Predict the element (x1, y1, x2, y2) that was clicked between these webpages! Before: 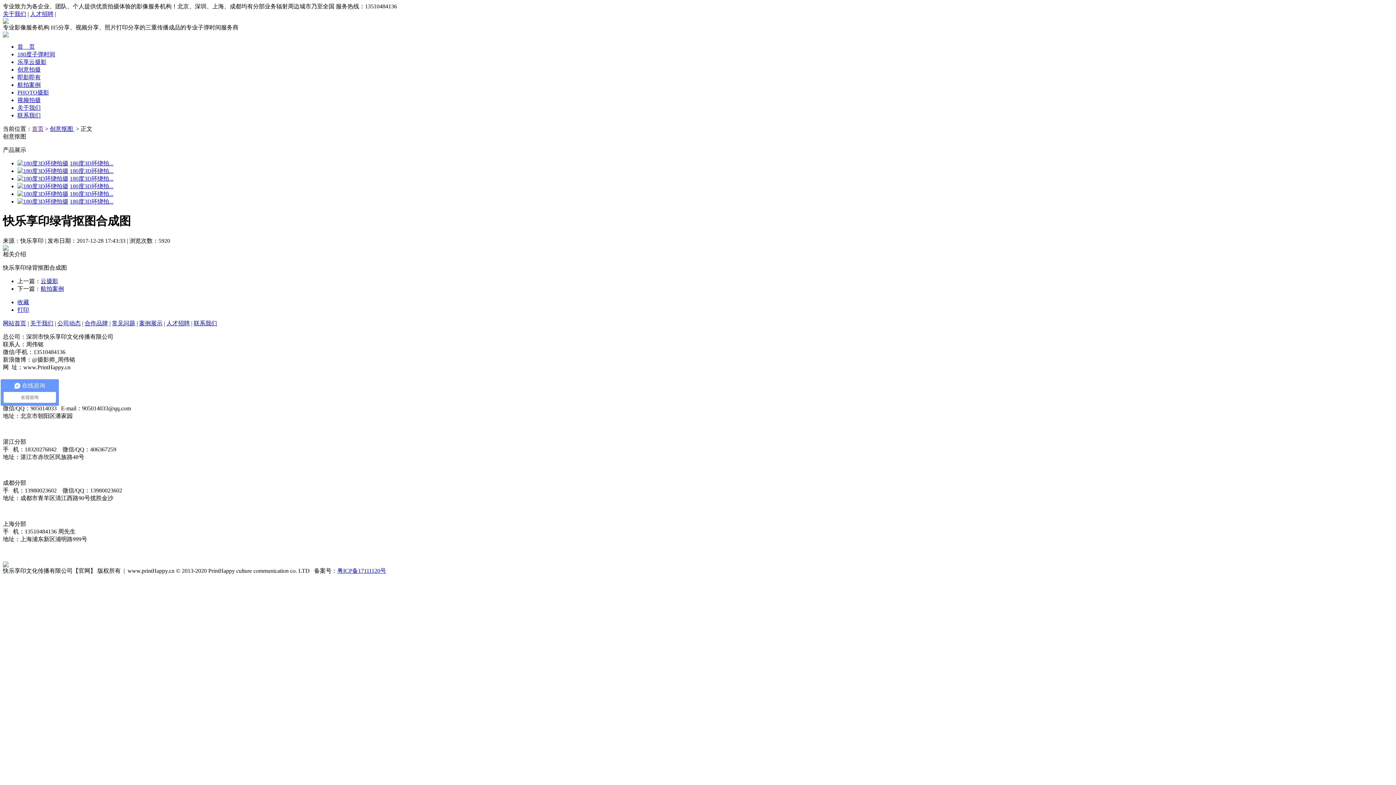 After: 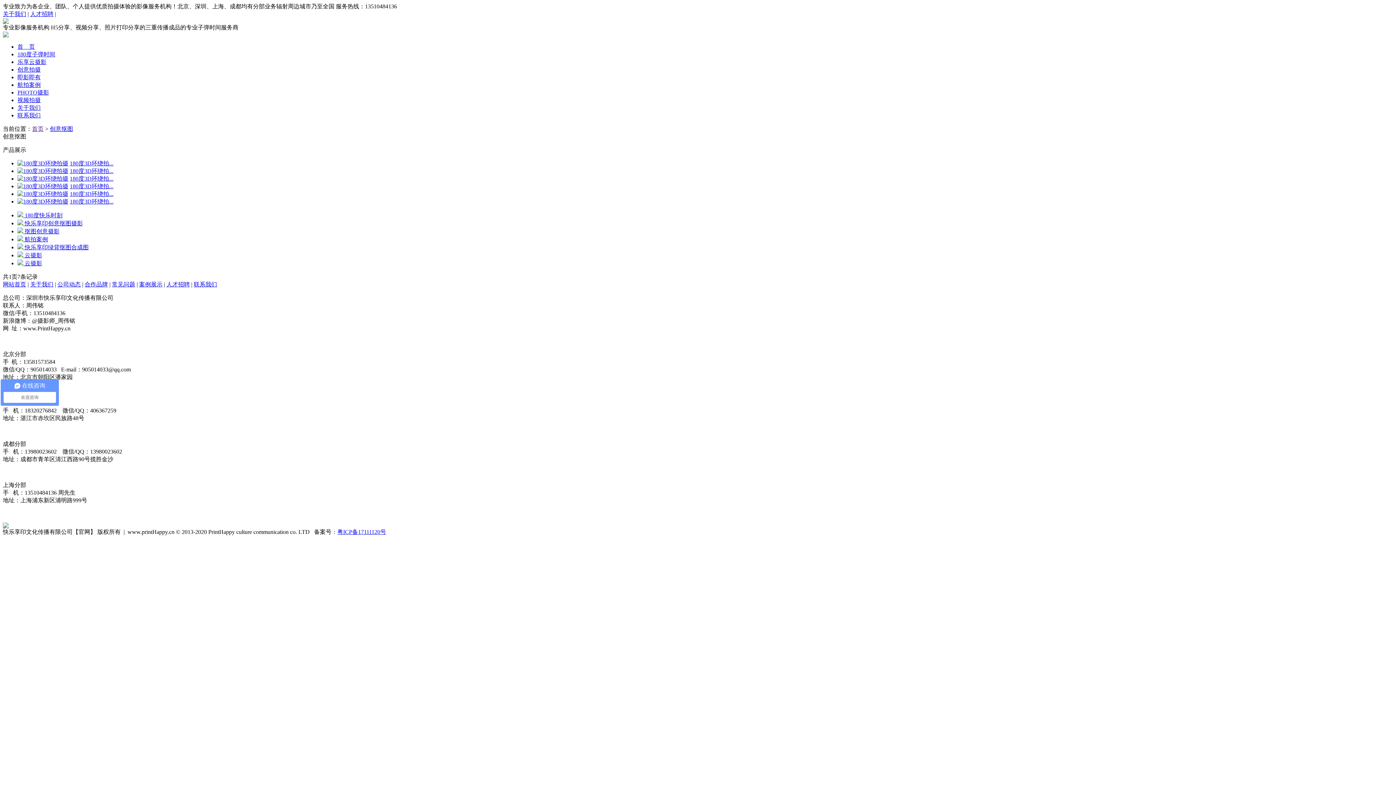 Action: label: 创意抠图  bbox: (49, 125, 74, 132)